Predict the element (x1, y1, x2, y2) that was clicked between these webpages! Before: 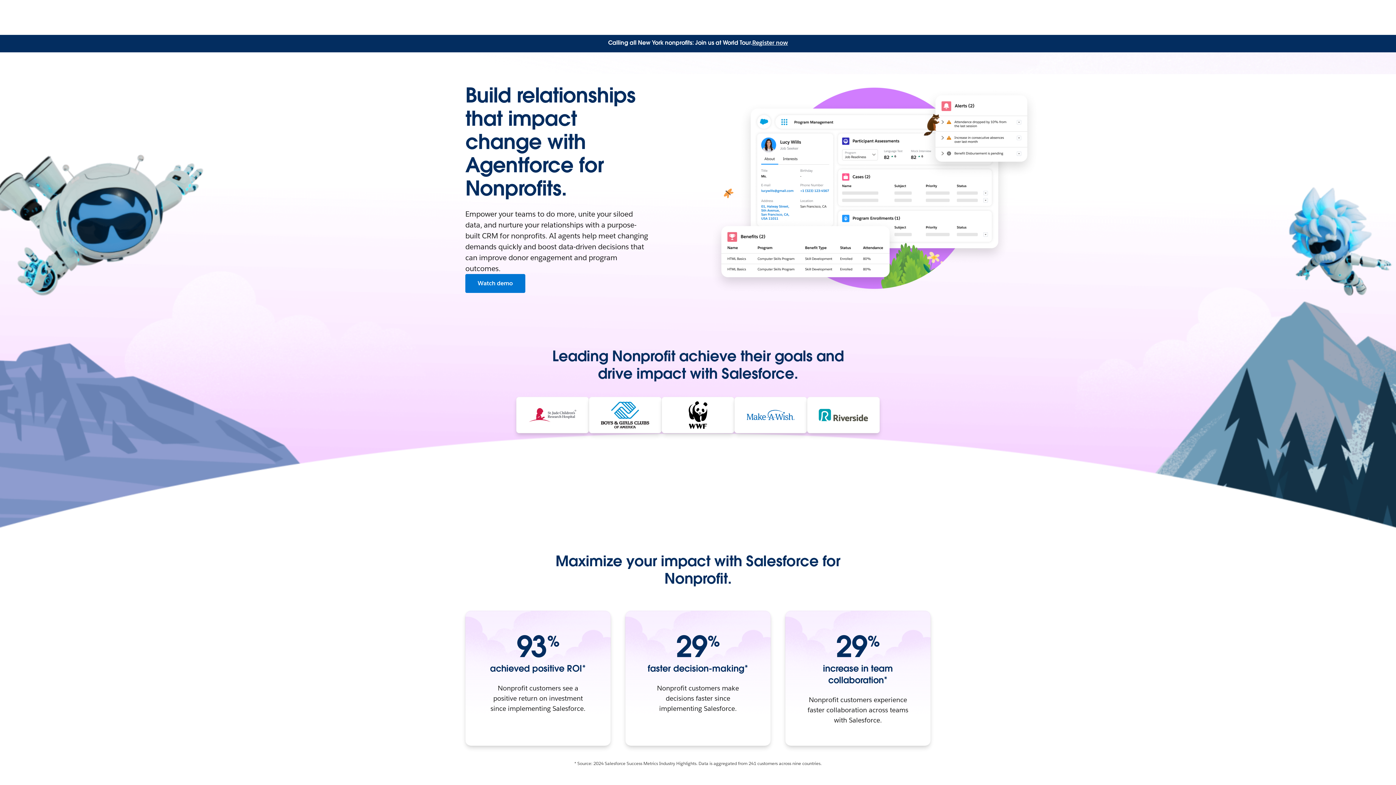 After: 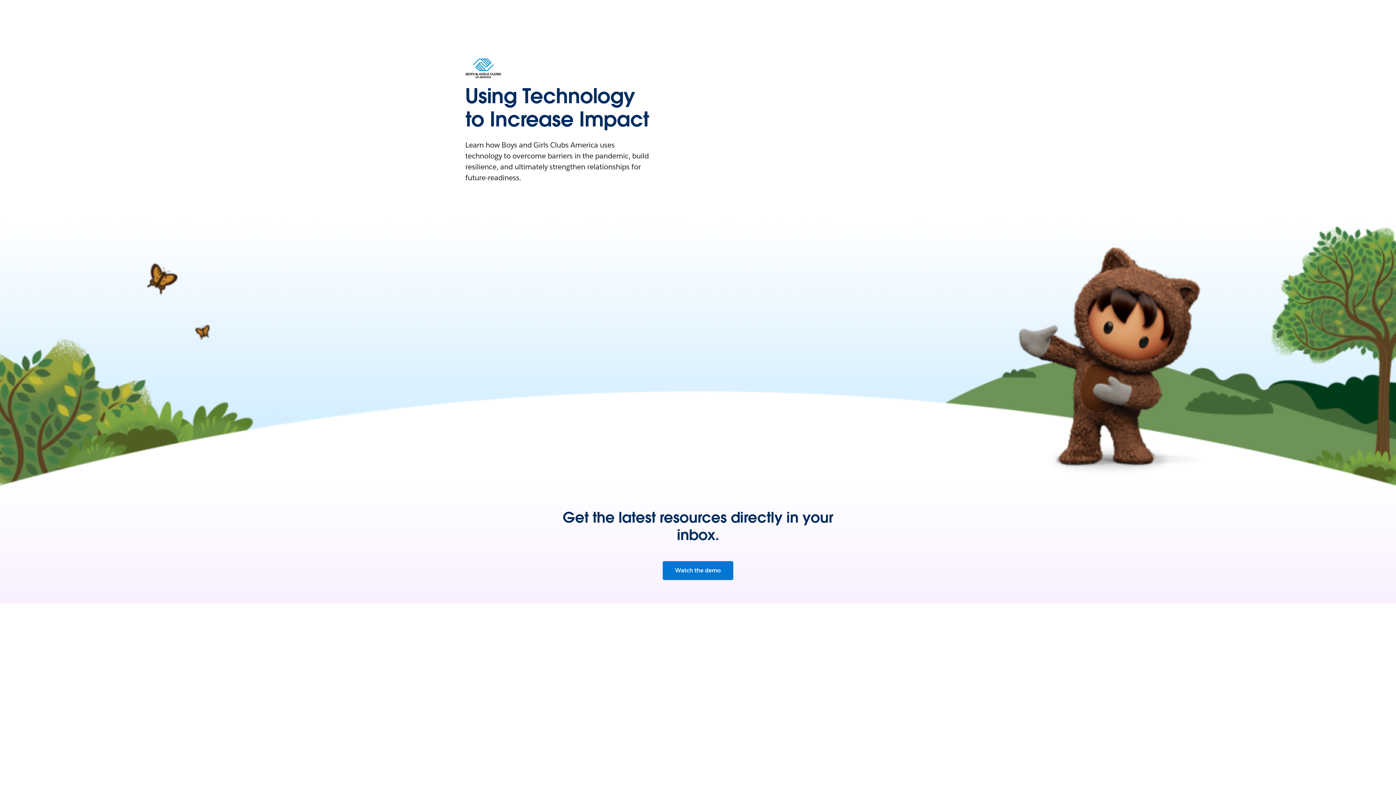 Action: bbox: (600, 401, 650, 429)